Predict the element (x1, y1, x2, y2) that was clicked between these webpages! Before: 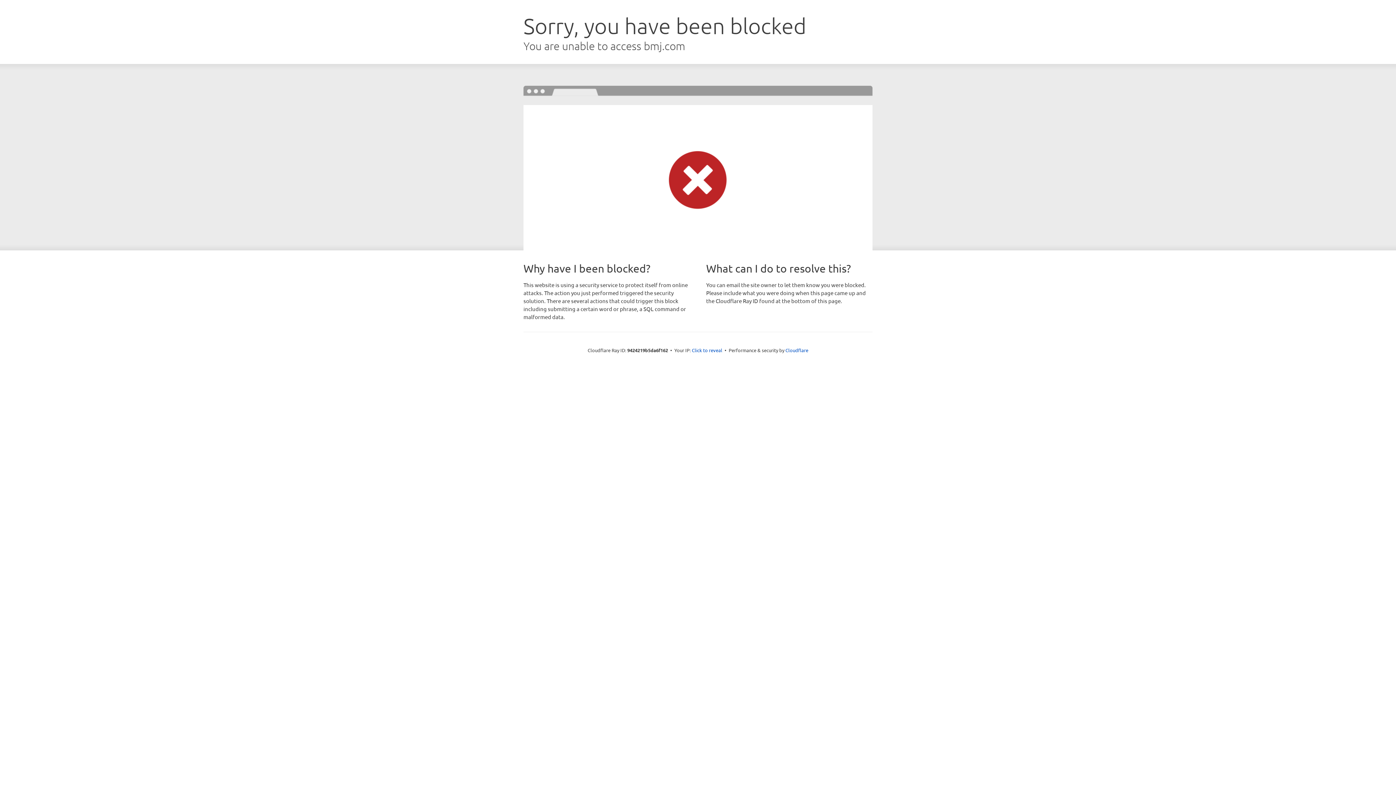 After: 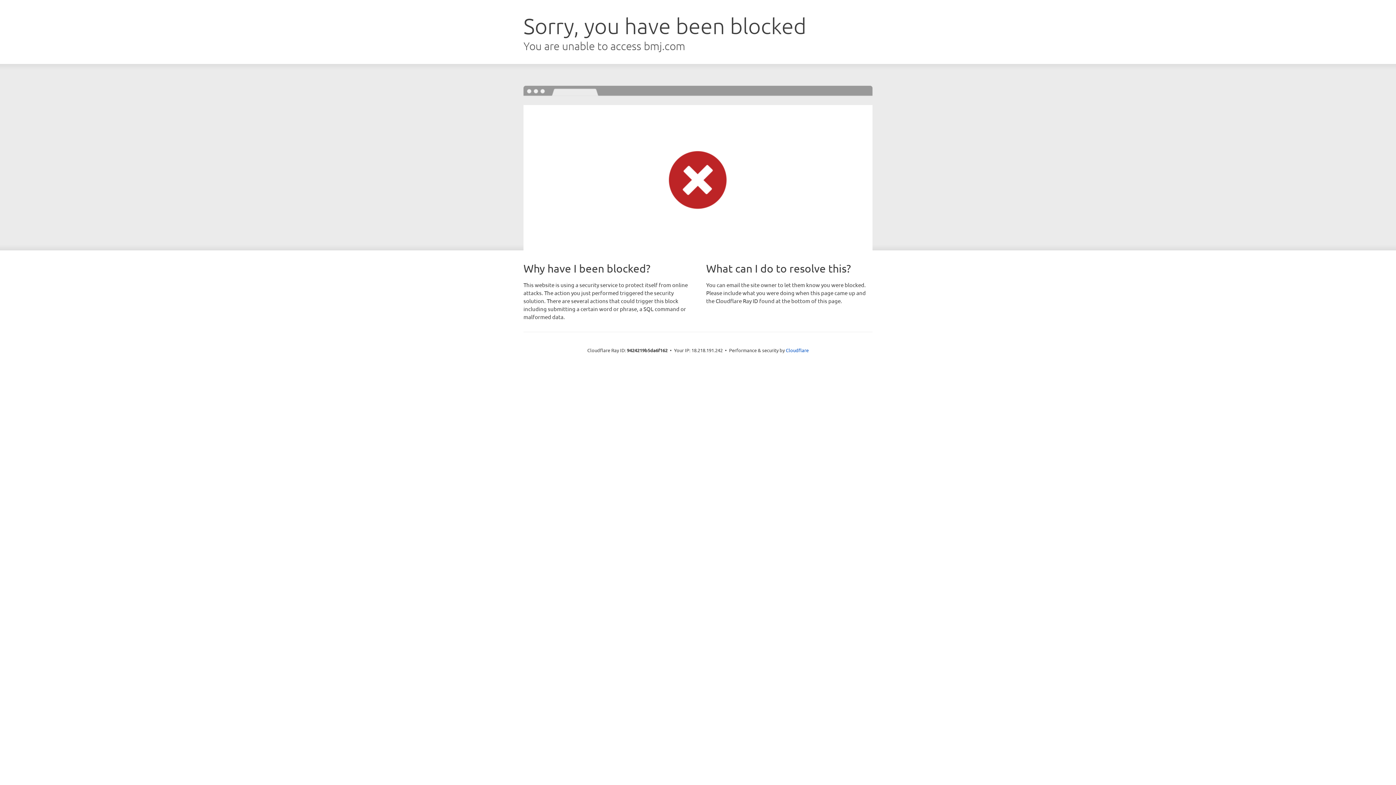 Action: bbox: (692, 346, 722, 353) label: Click to reveal